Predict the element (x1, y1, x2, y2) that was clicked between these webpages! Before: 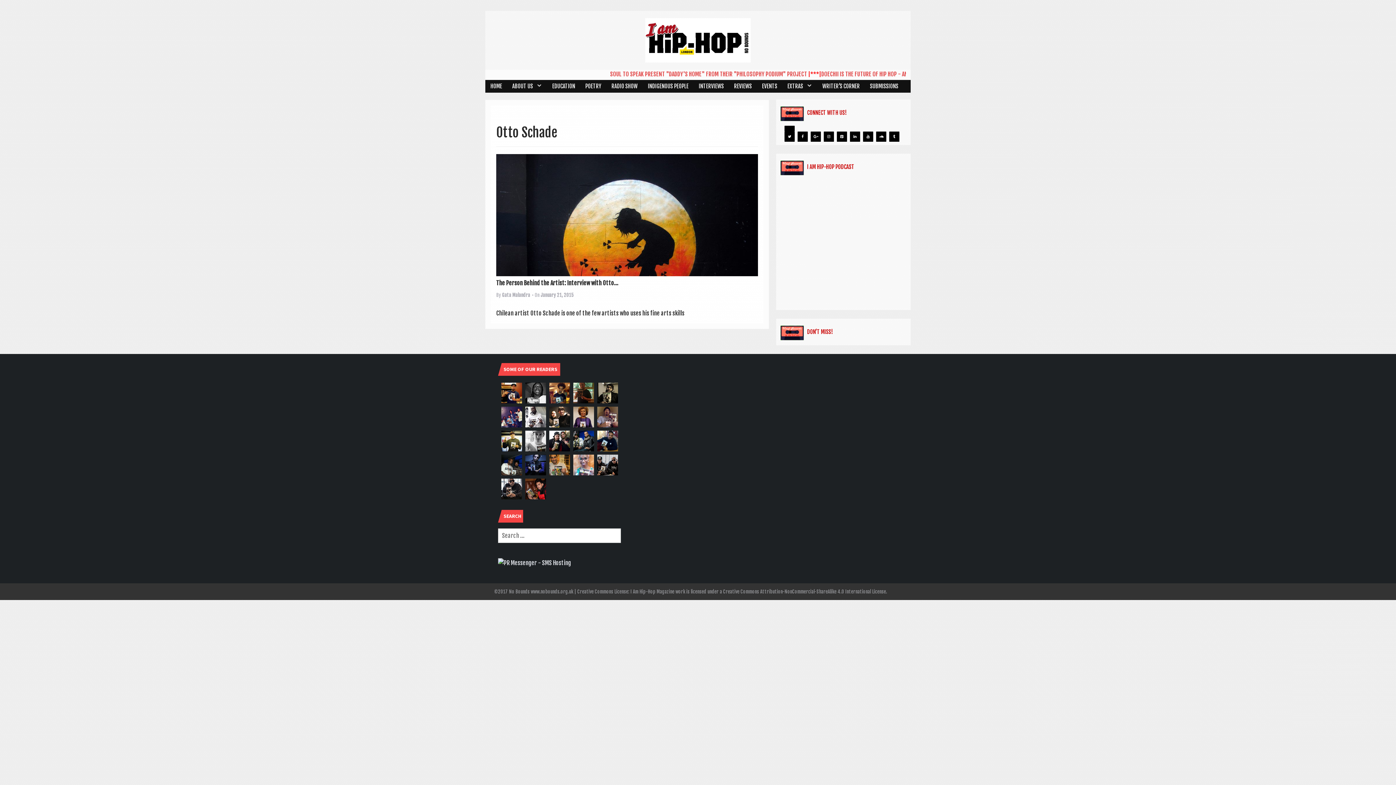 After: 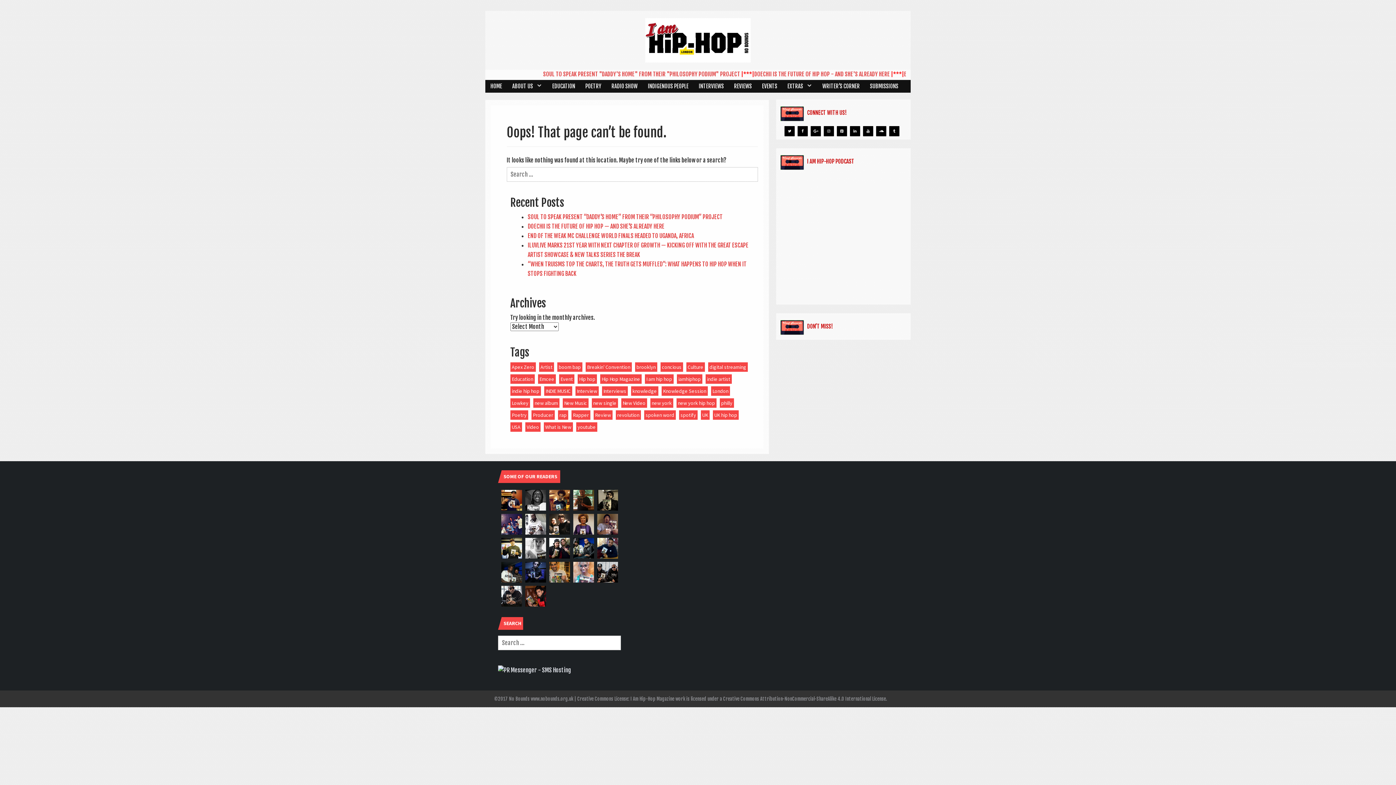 Action: bbox: (549, 389, 570, 396)